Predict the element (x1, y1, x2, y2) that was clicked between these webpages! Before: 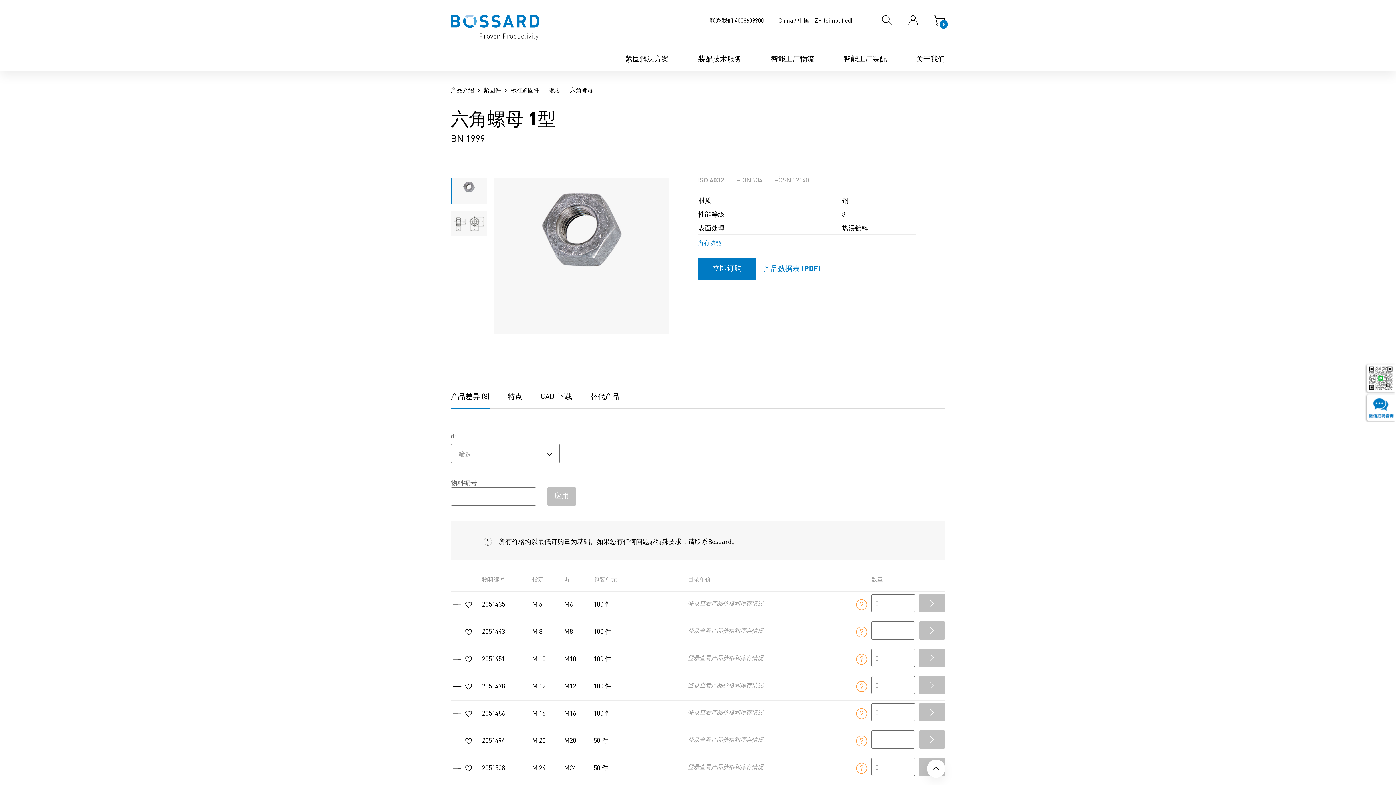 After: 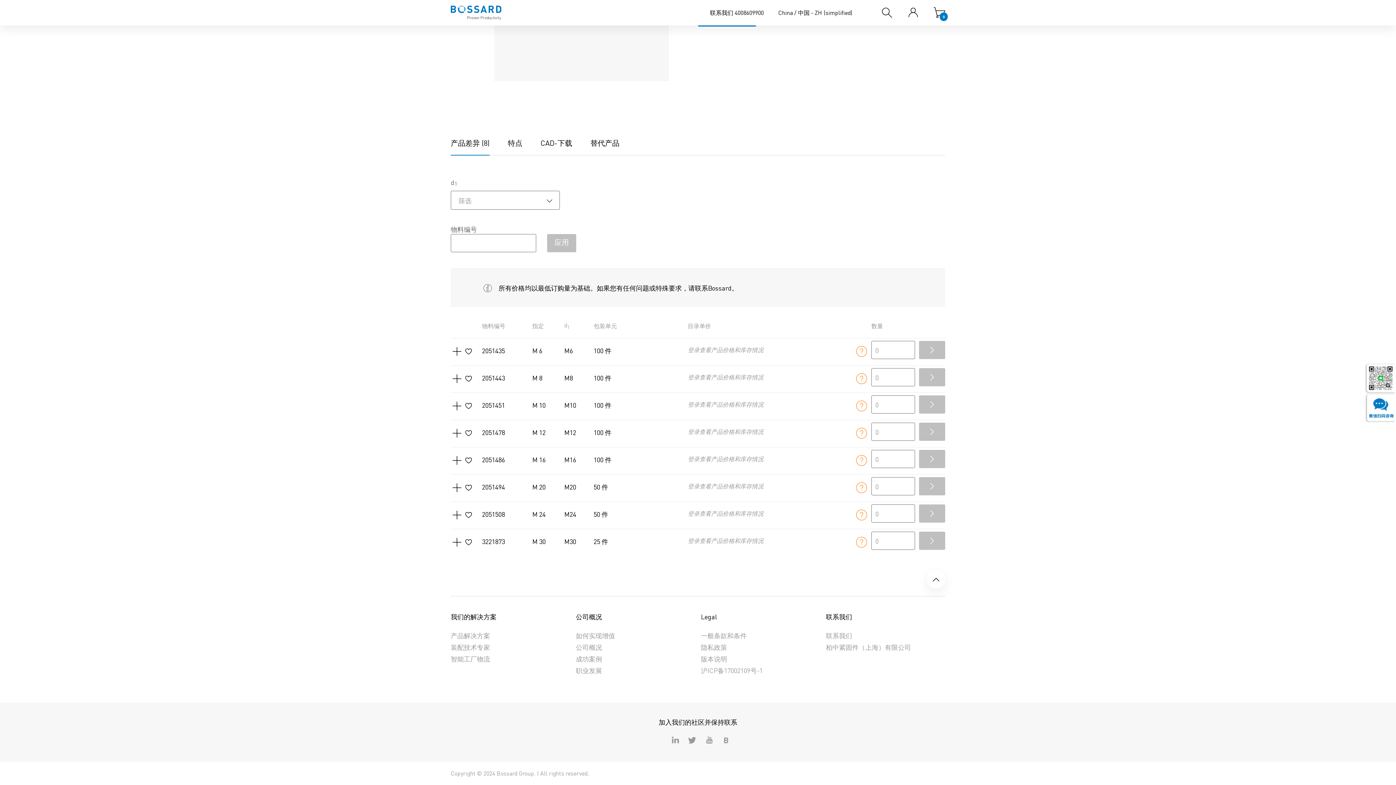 Action: bbox: (698, 258, 756, 280) label: 立即订购